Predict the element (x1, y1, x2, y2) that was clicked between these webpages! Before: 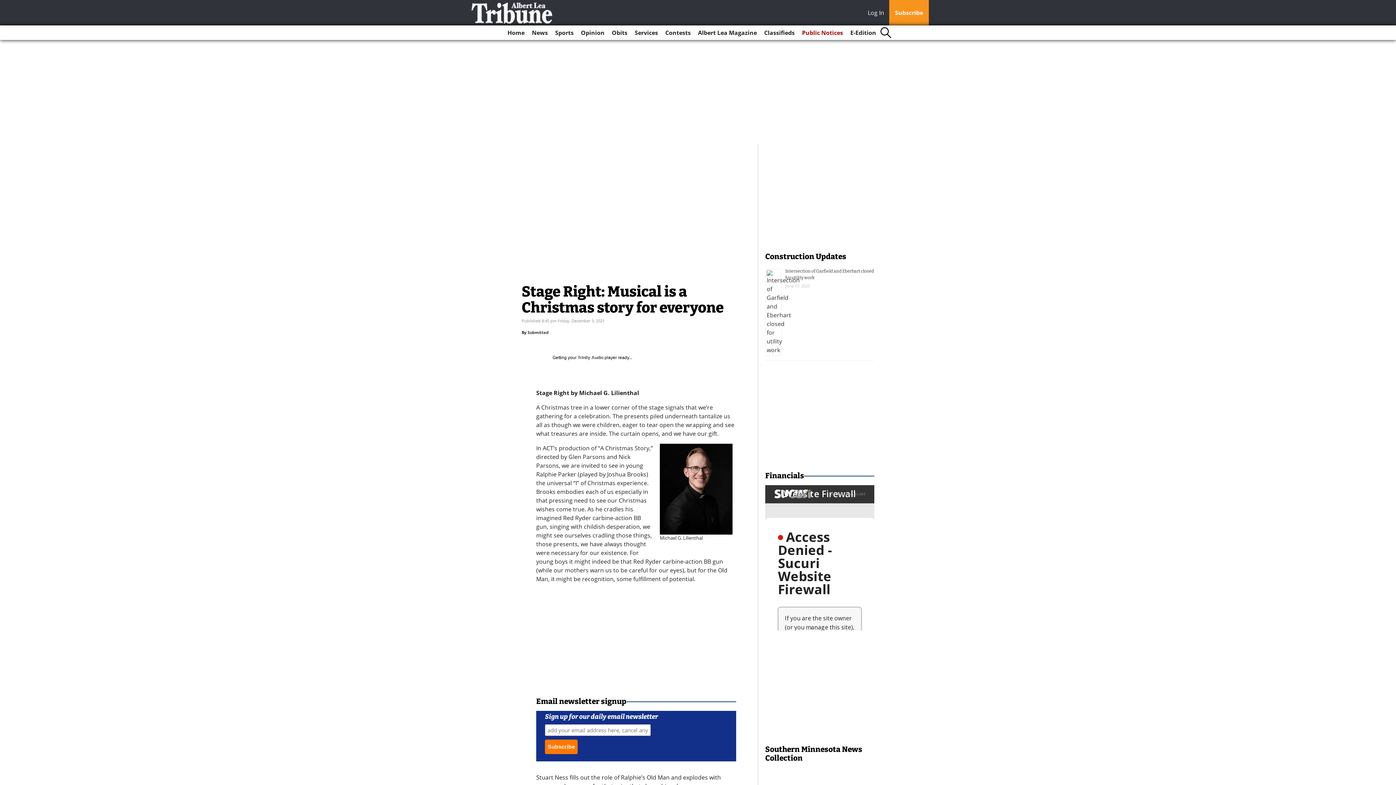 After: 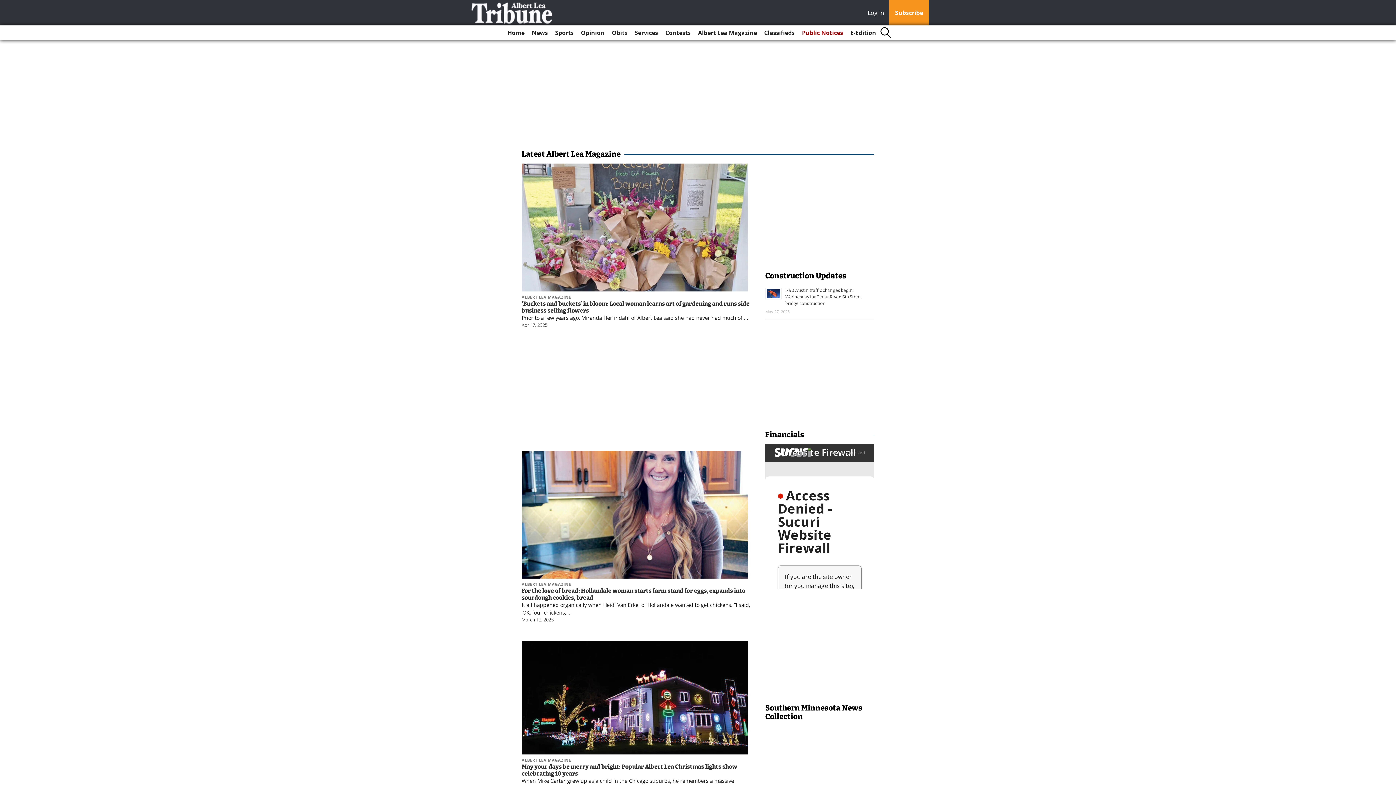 Action: label: Albert Lea Magazine bbox: (695, 25, 760, 40)